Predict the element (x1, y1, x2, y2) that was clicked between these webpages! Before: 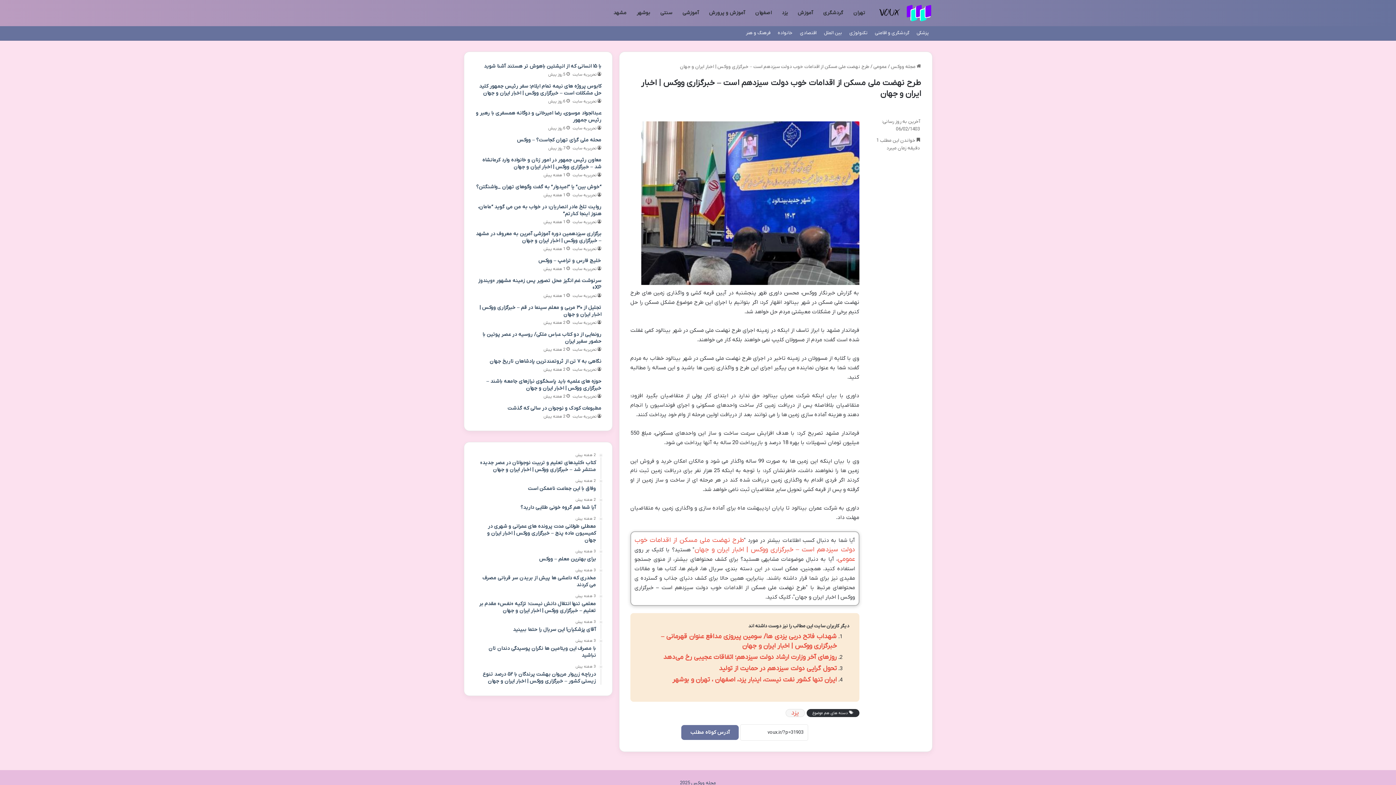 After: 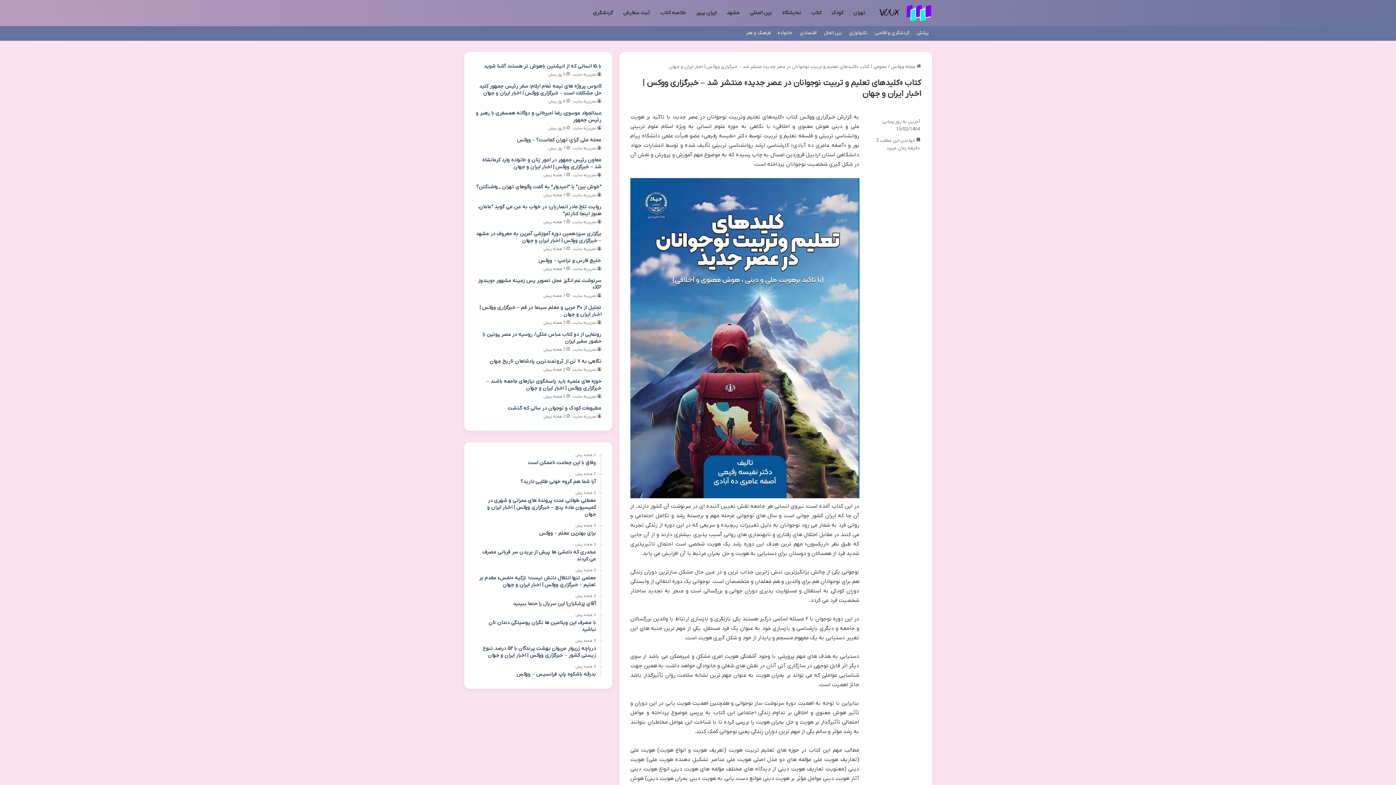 Action: bbox: (475, 453, 596, 473) label: 2 هفته پیش
کتاب «کلیدهای تعلیم و تربیت نوجوانان در عصر جدید» منتشر شد – خبرگزاری ووکس | اخبار ایران و جهان